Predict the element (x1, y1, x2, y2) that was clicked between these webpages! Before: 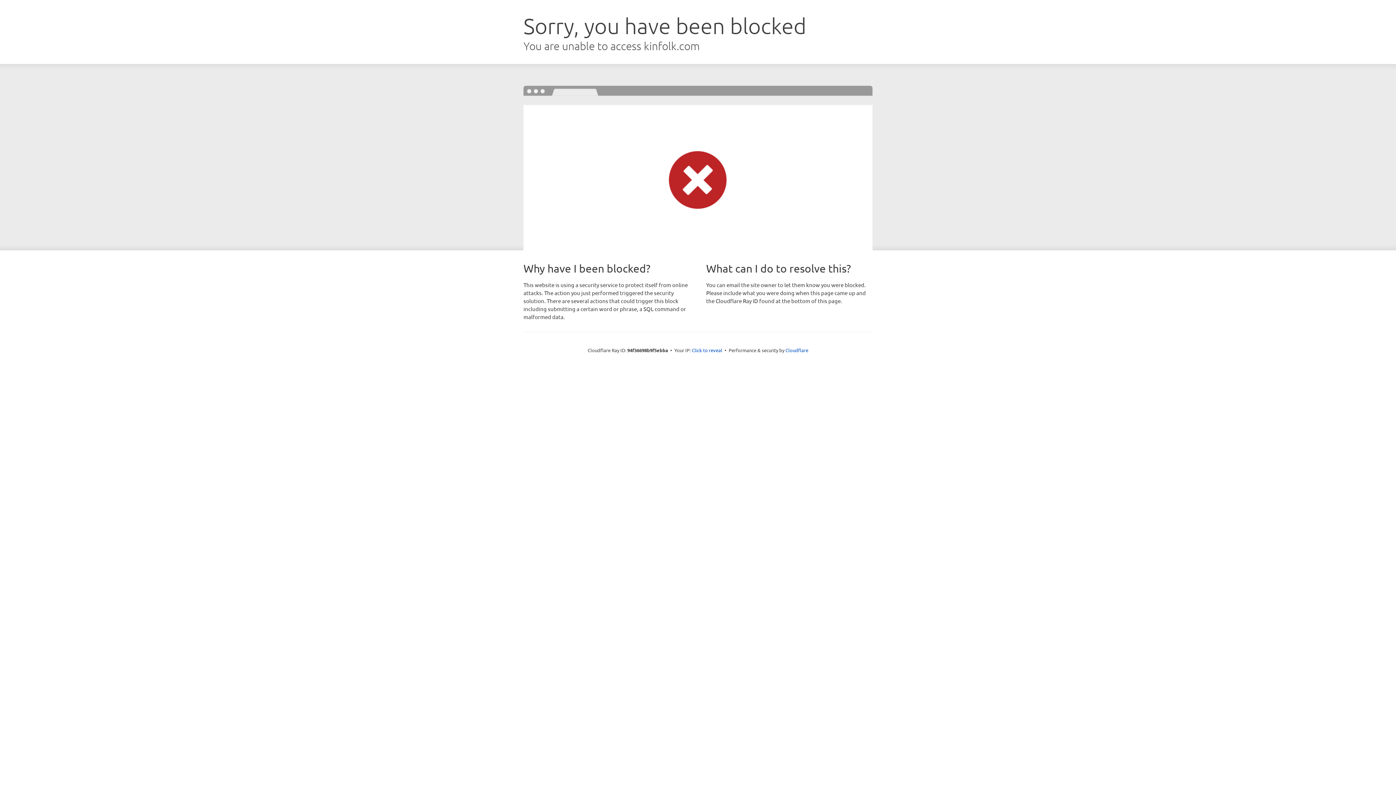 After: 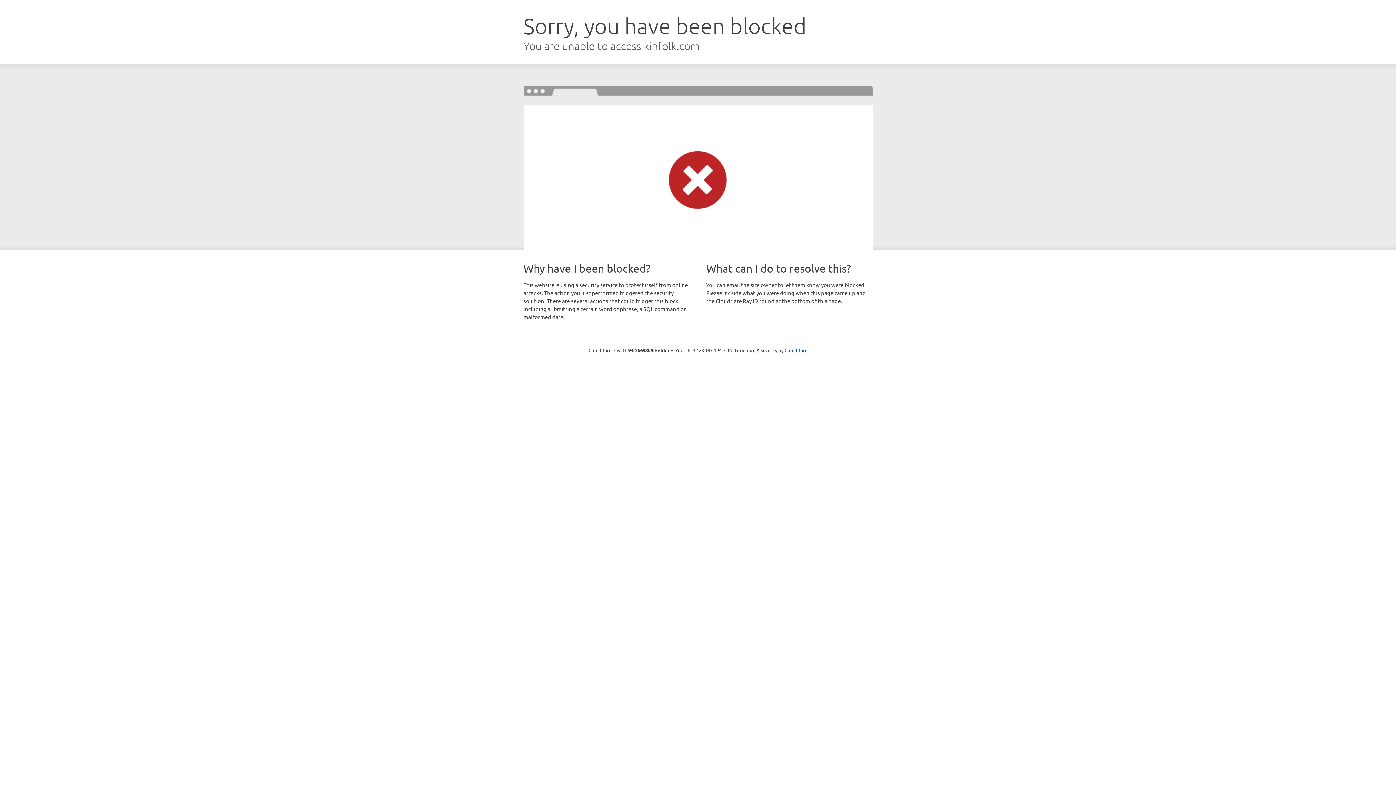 Action: bbox: (692, 346, 722, 353) label: Click to reveal